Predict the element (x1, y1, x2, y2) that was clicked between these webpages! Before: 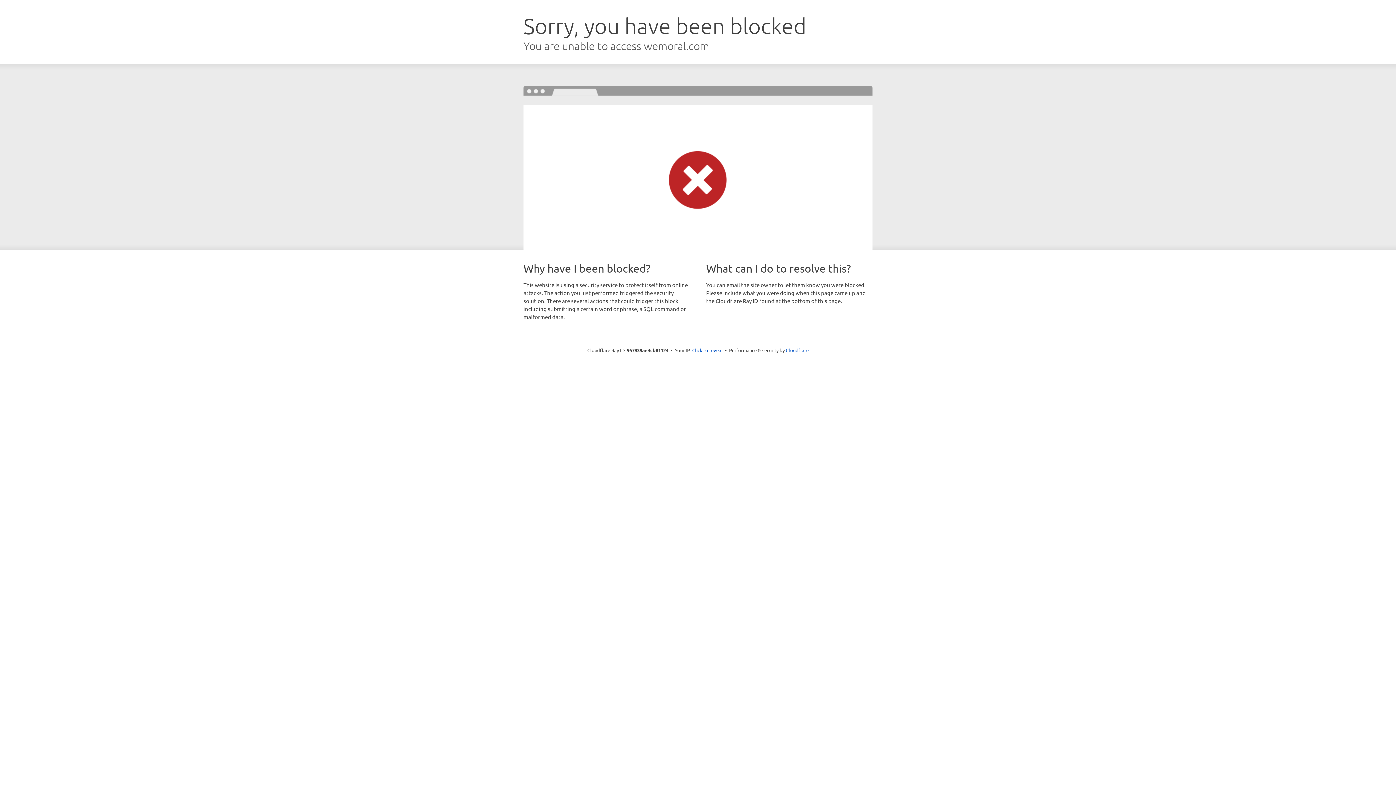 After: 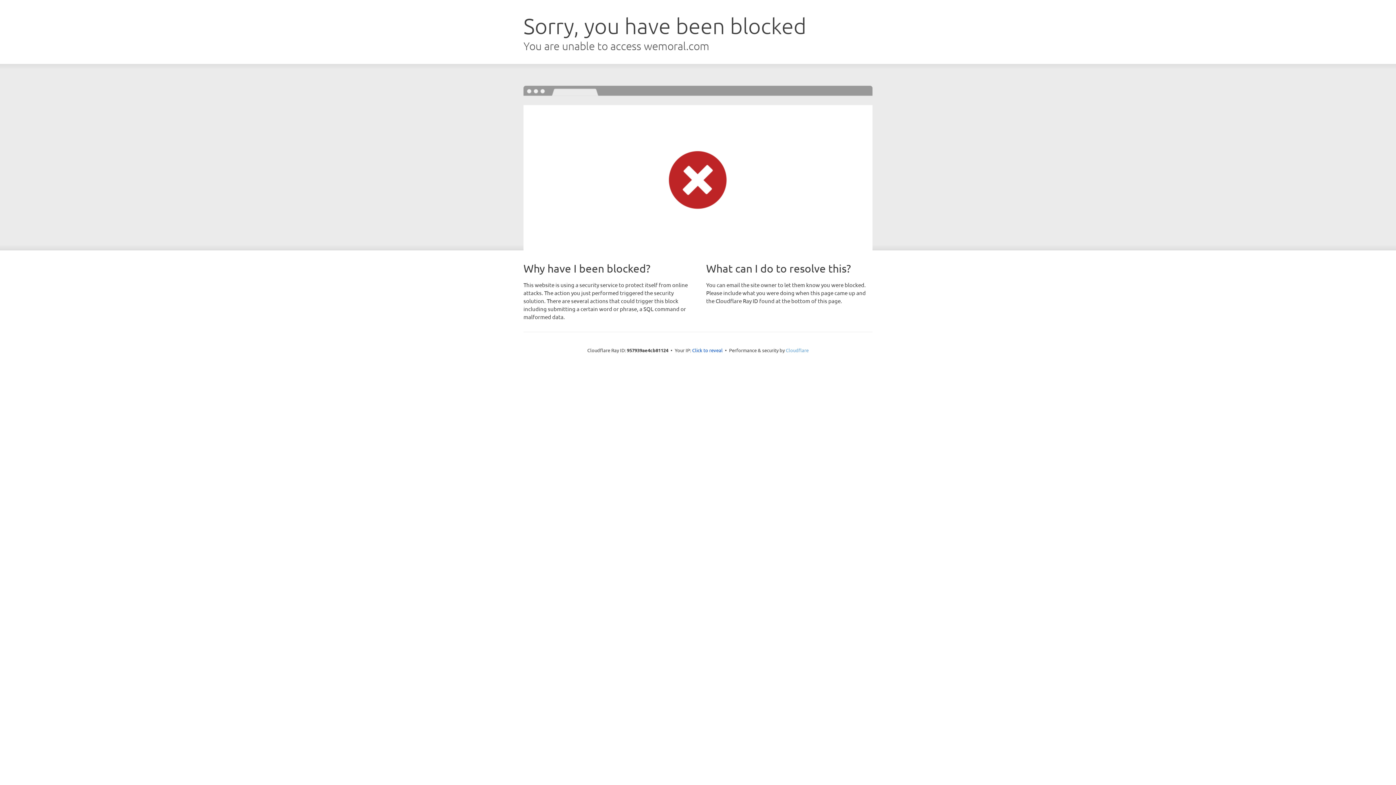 Action: label: Cloudflare bbox: (786, 347, 808, 353)